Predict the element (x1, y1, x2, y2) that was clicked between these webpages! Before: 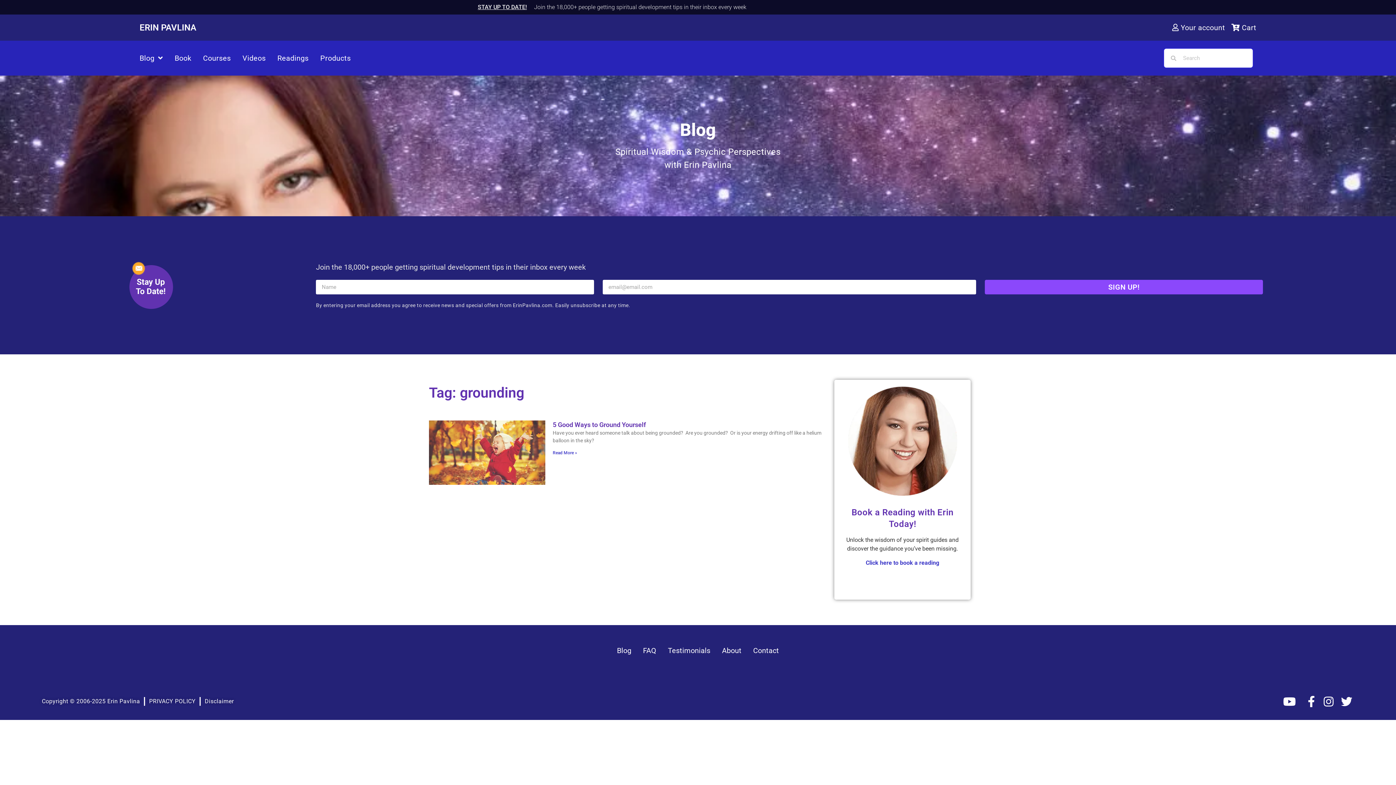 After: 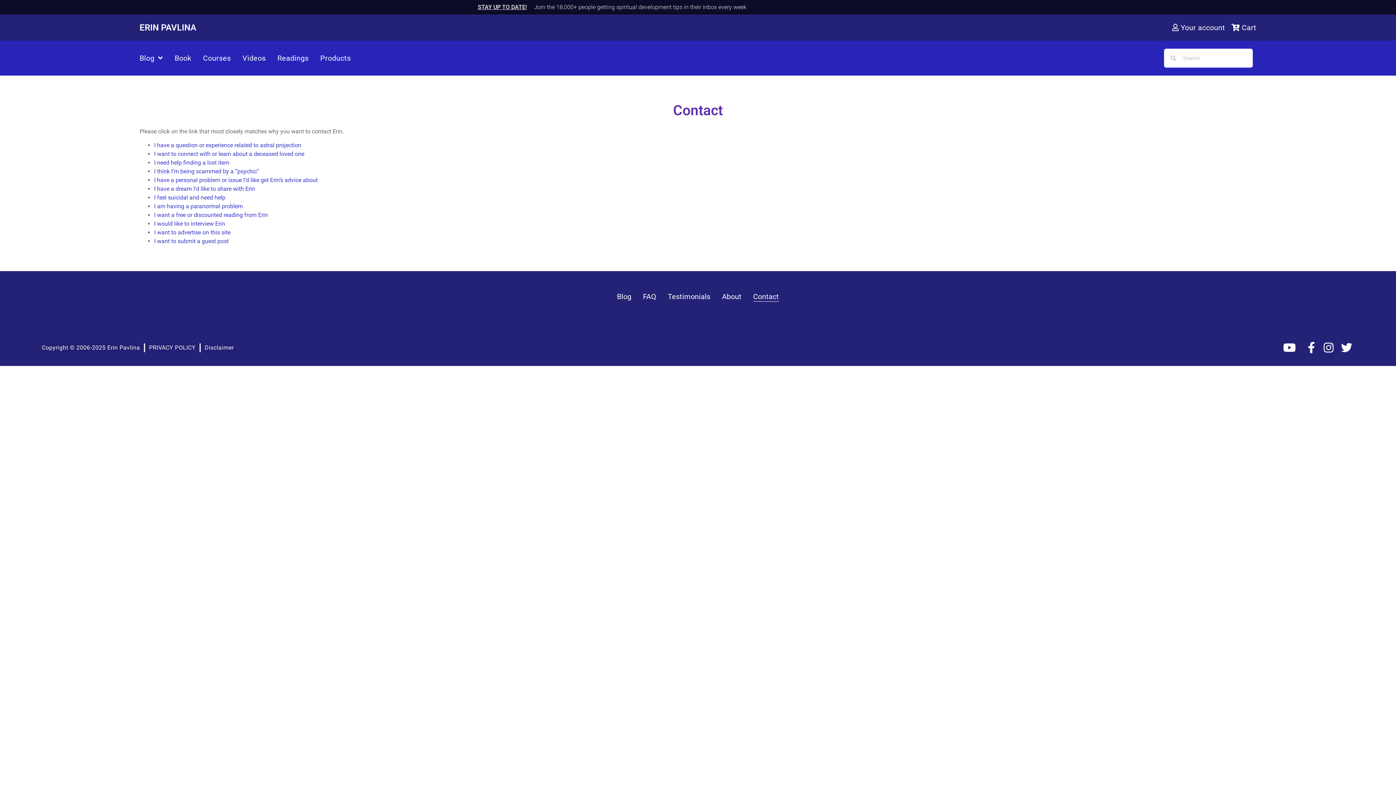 Action: bbox: (753, 645, 779, 655) label: Contact